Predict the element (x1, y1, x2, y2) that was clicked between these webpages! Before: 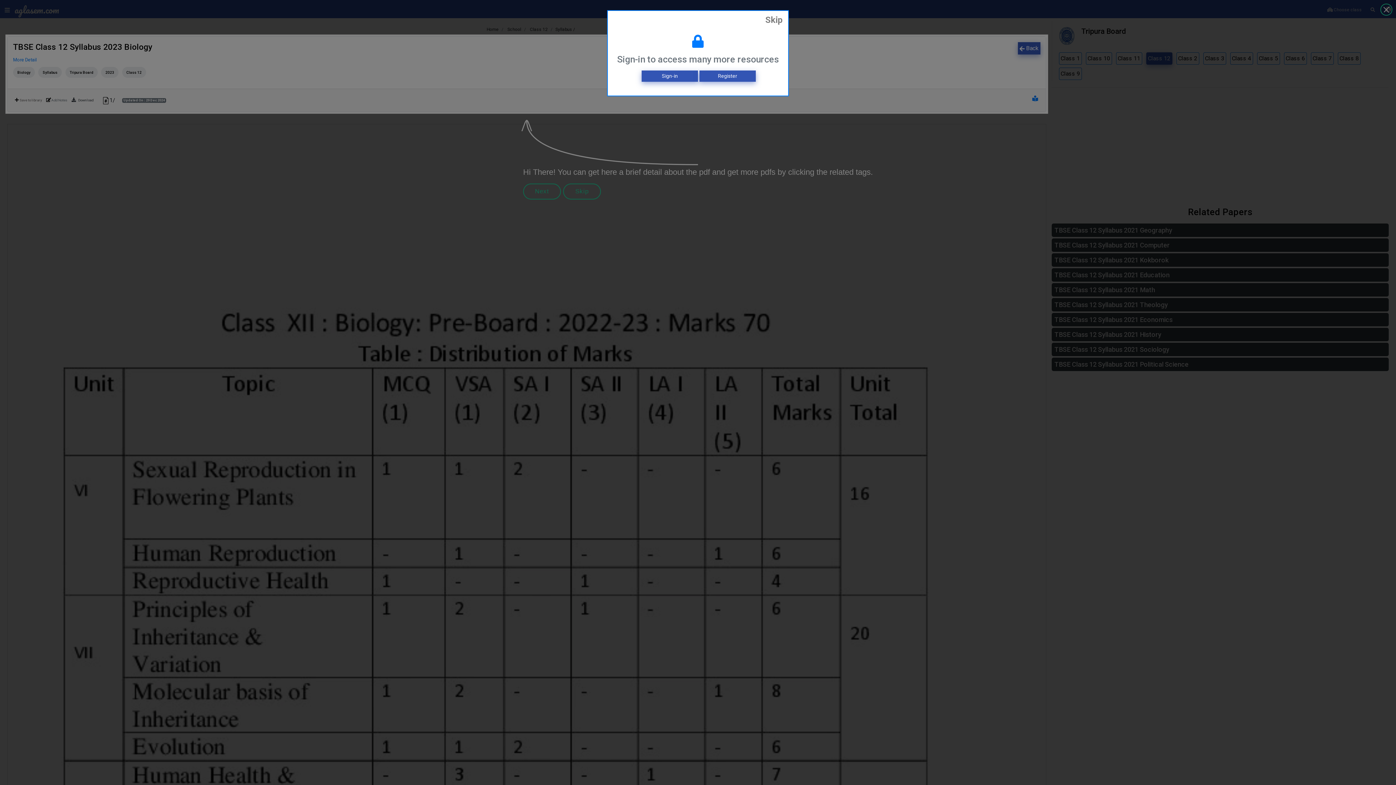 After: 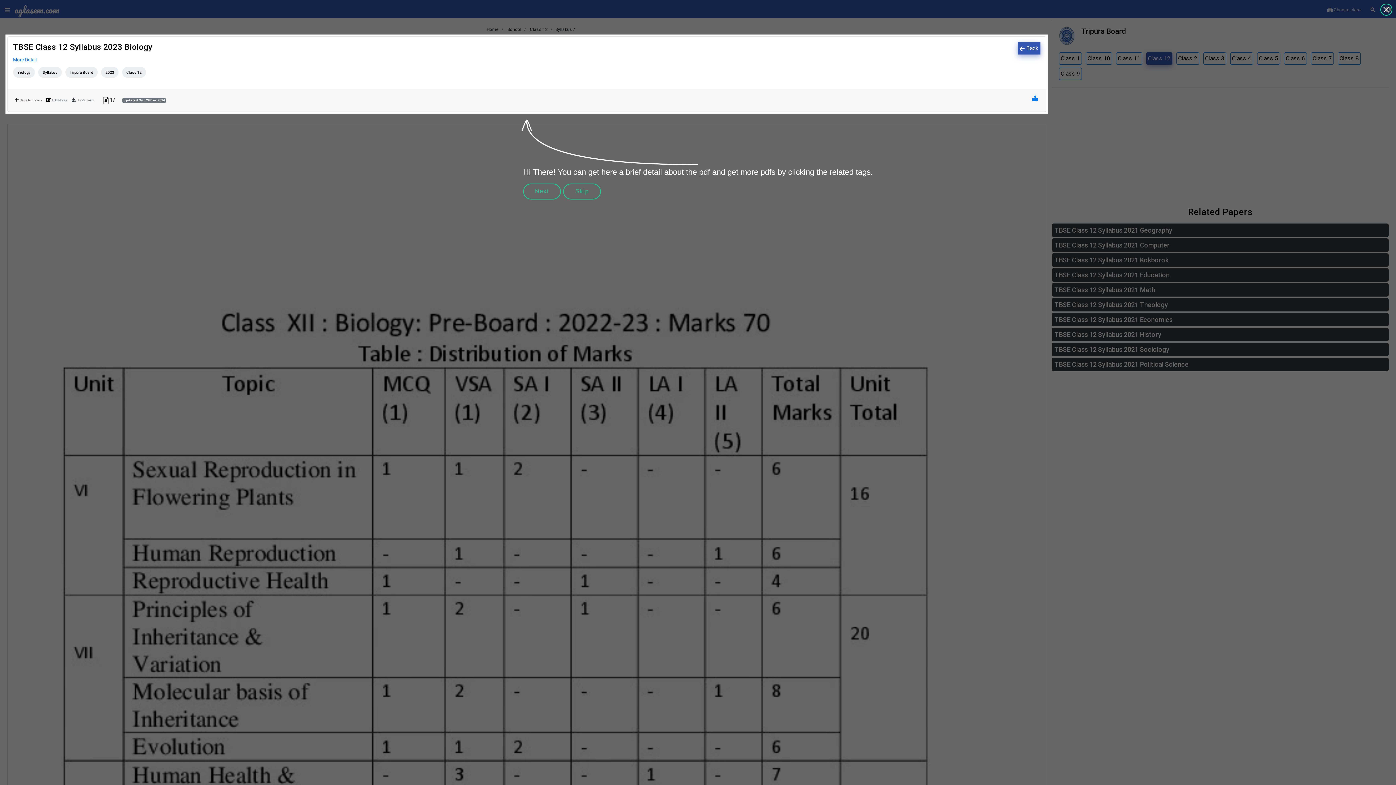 Action: label: Skip bbox: (759, 10, 788, 29)